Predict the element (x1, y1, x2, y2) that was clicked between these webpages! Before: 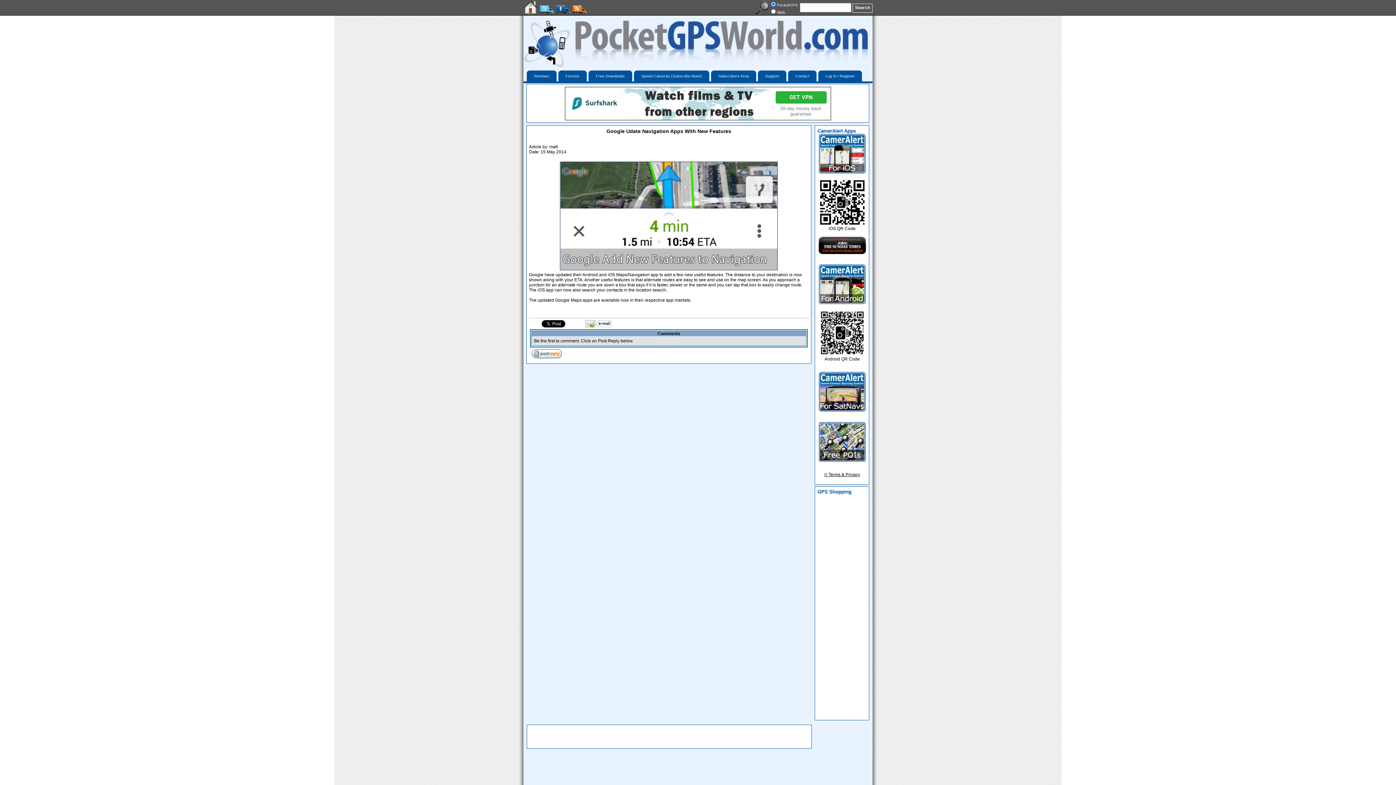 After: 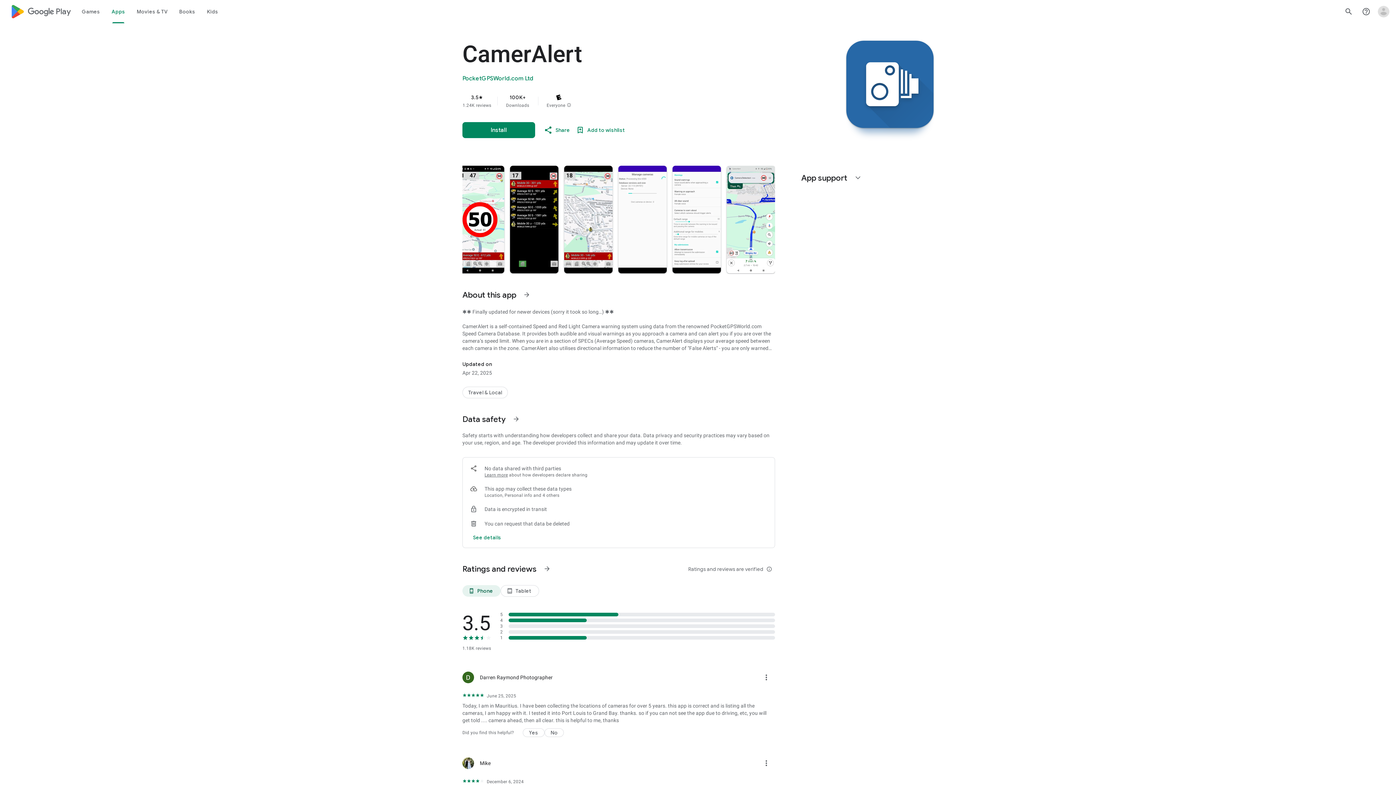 Action: bbox: (818, 300, 866, 305)